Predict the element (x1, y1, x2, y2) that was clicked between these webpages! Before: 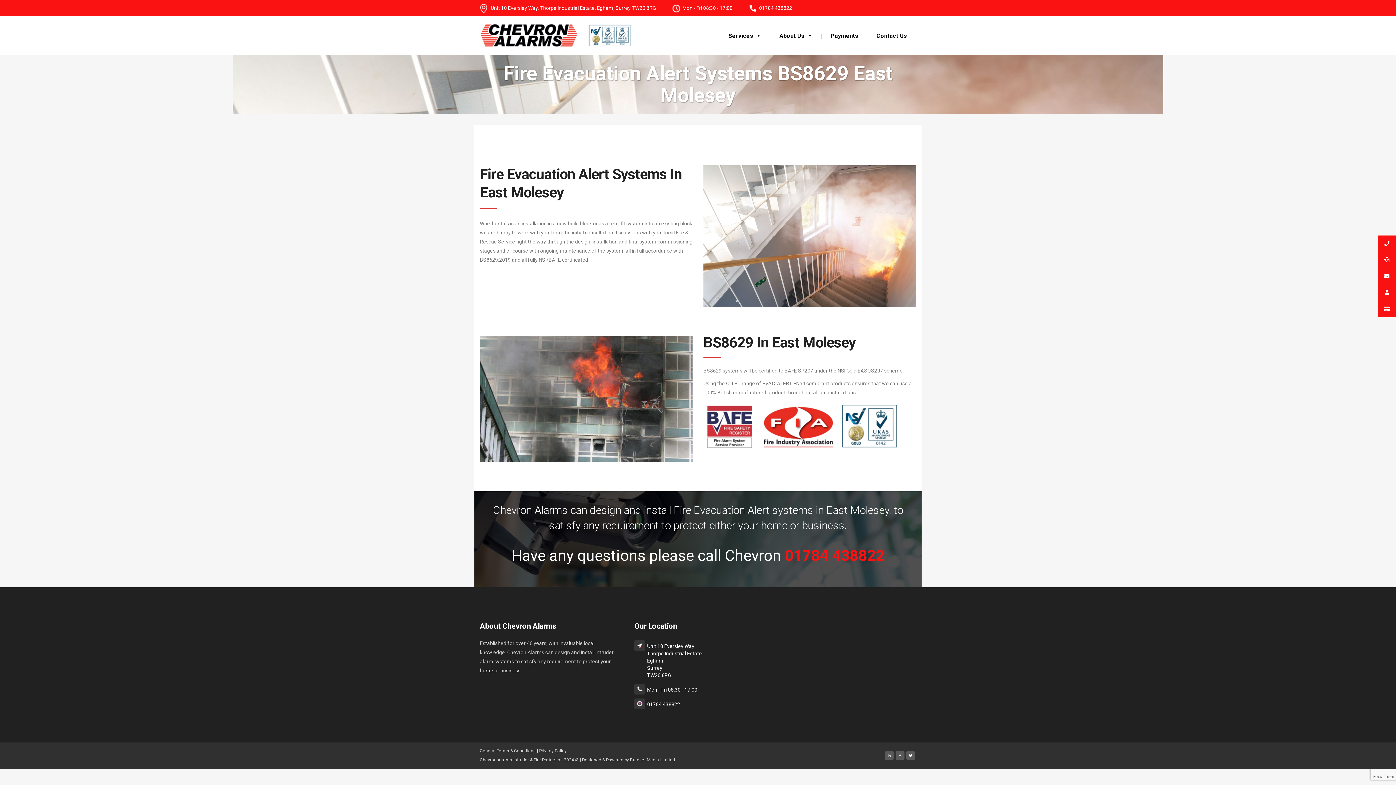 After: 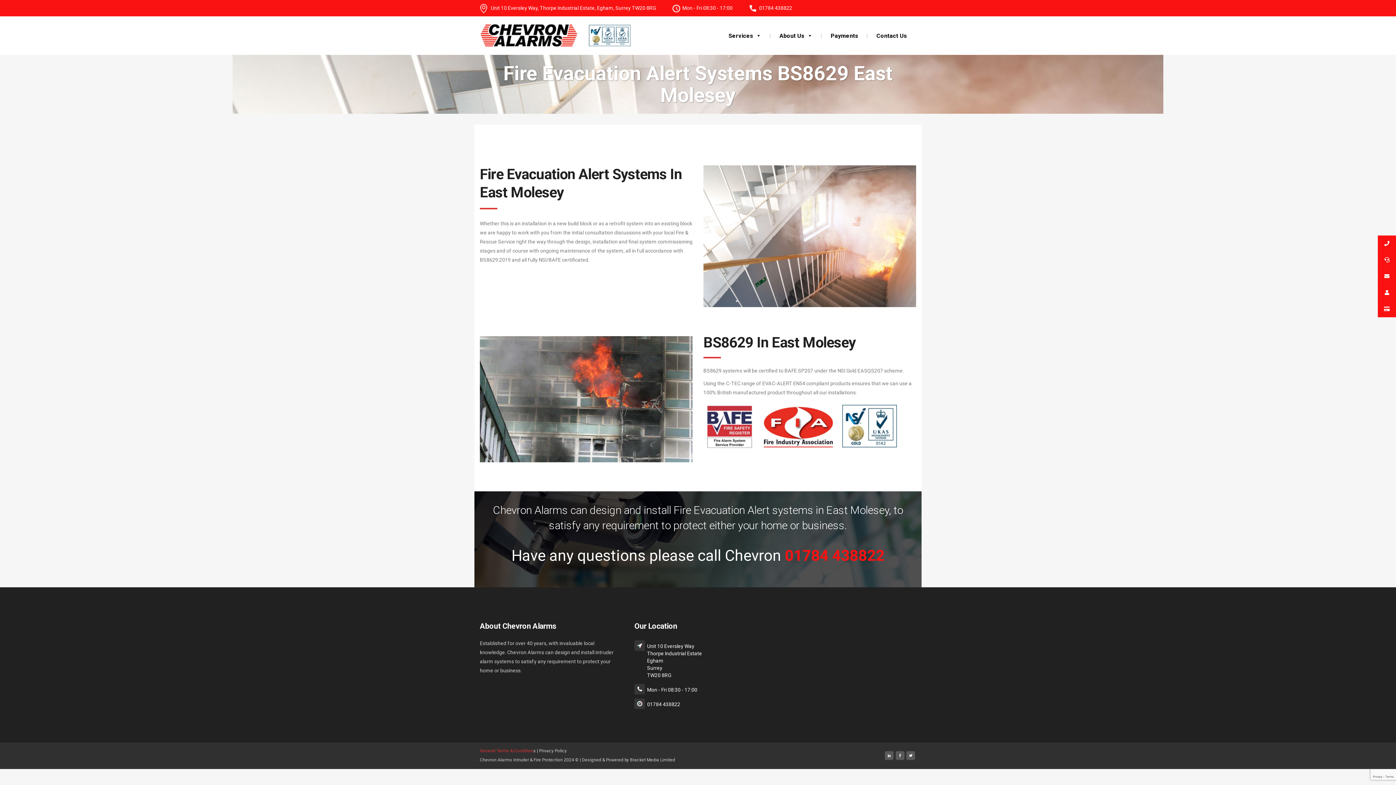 Action: bbox: (480, 748, 533, 753) label: General Terms & Condition